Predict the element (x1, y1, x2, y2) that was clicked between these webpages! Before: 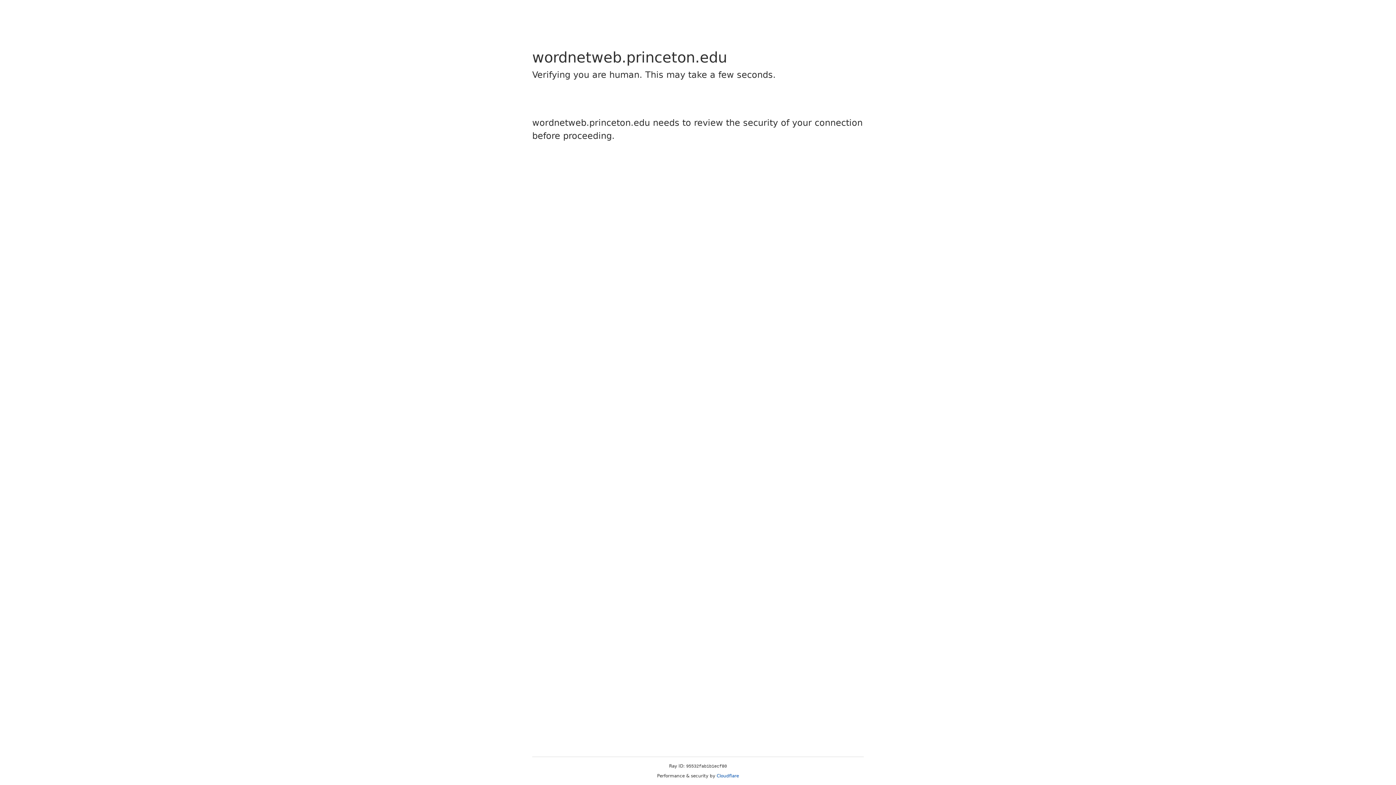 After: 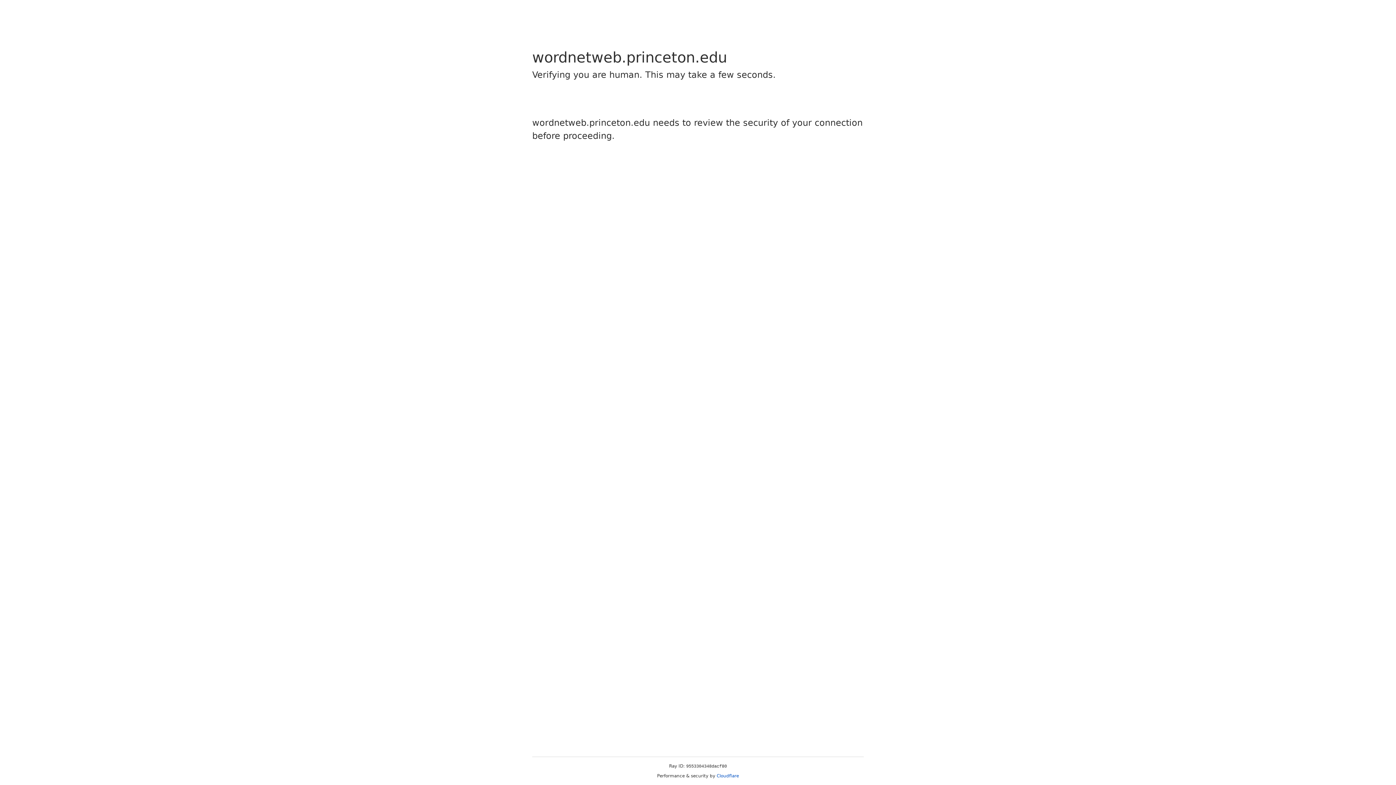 Action: bbox: (716, 773, 739, 778) label: Cloudflare